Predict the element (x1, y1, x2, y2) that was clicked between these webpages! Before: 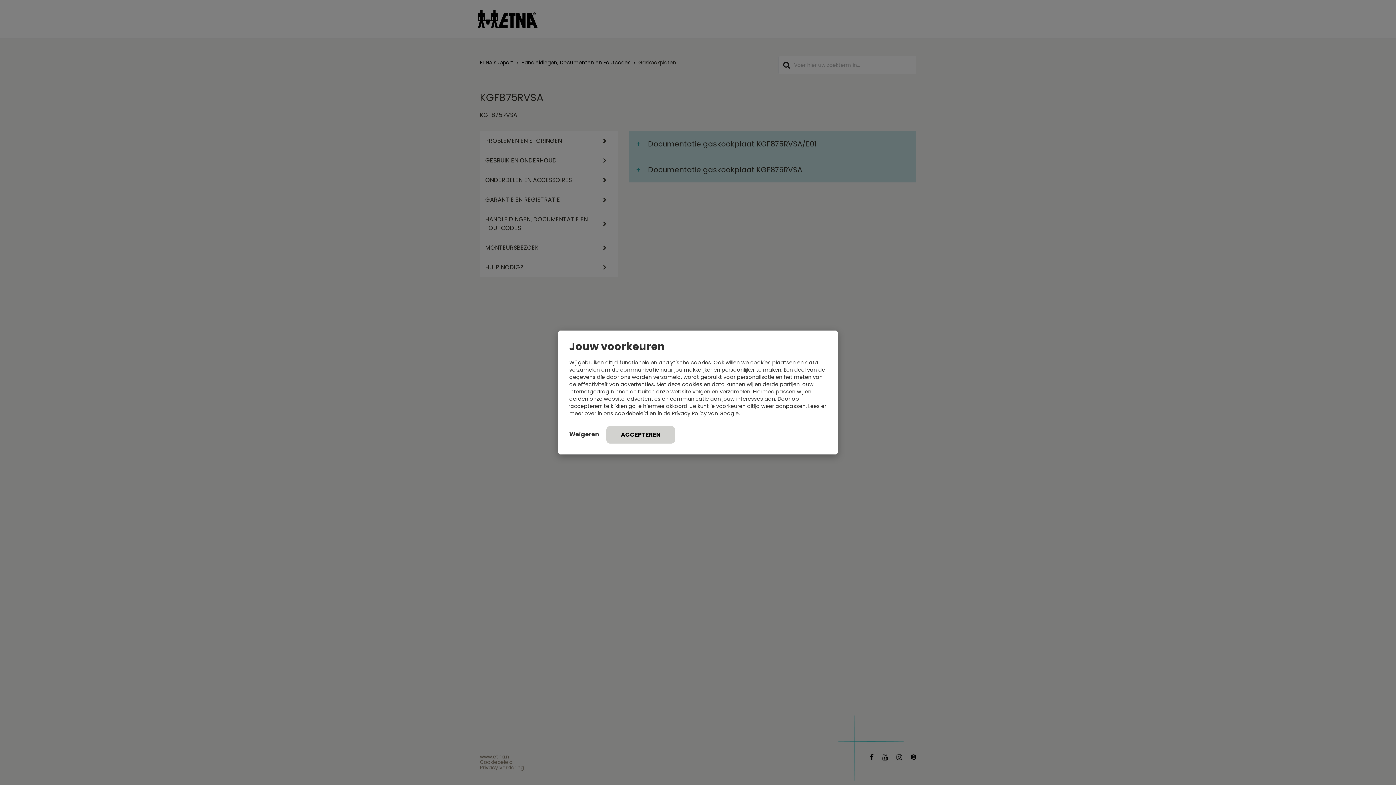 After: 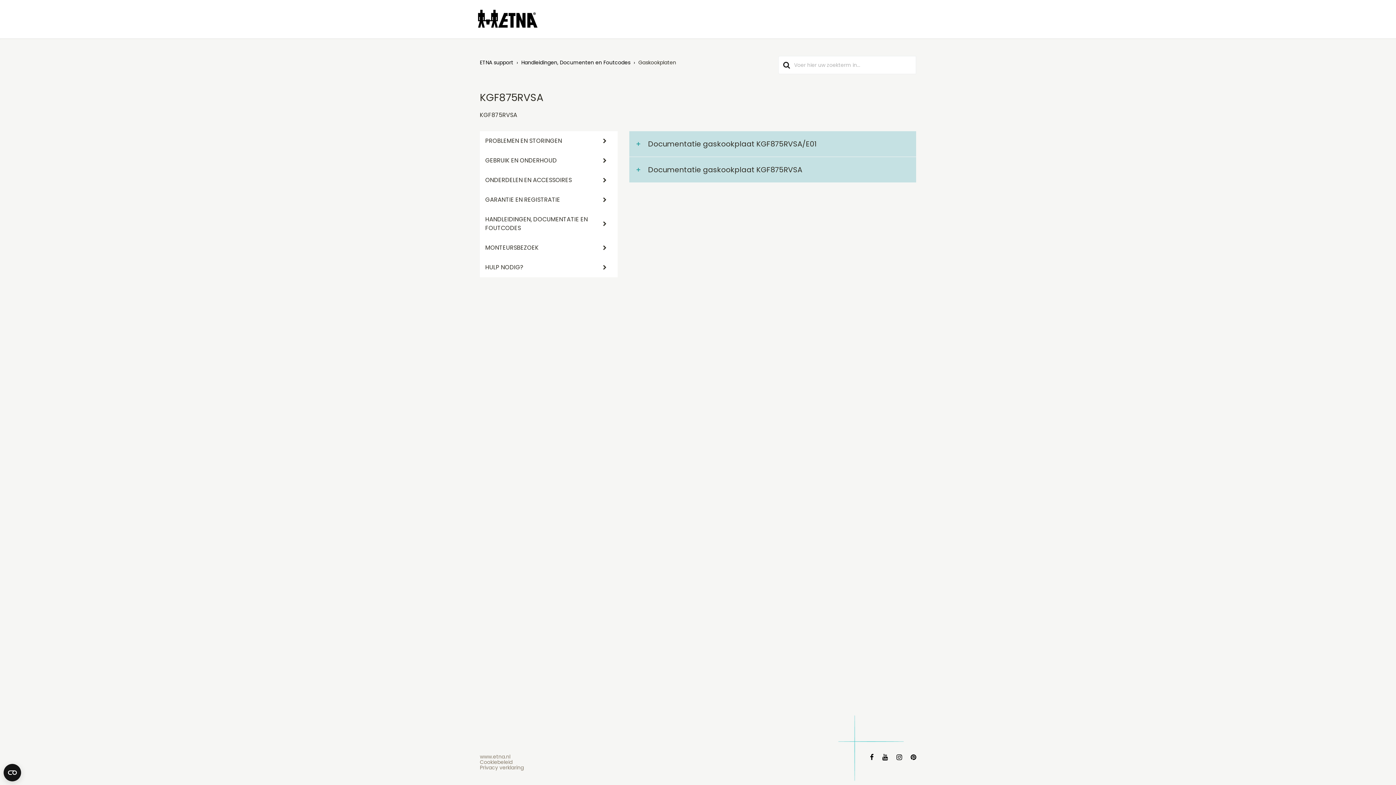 Action: label: ACCEPTEREN bbox: (606, 426, 675, 443)